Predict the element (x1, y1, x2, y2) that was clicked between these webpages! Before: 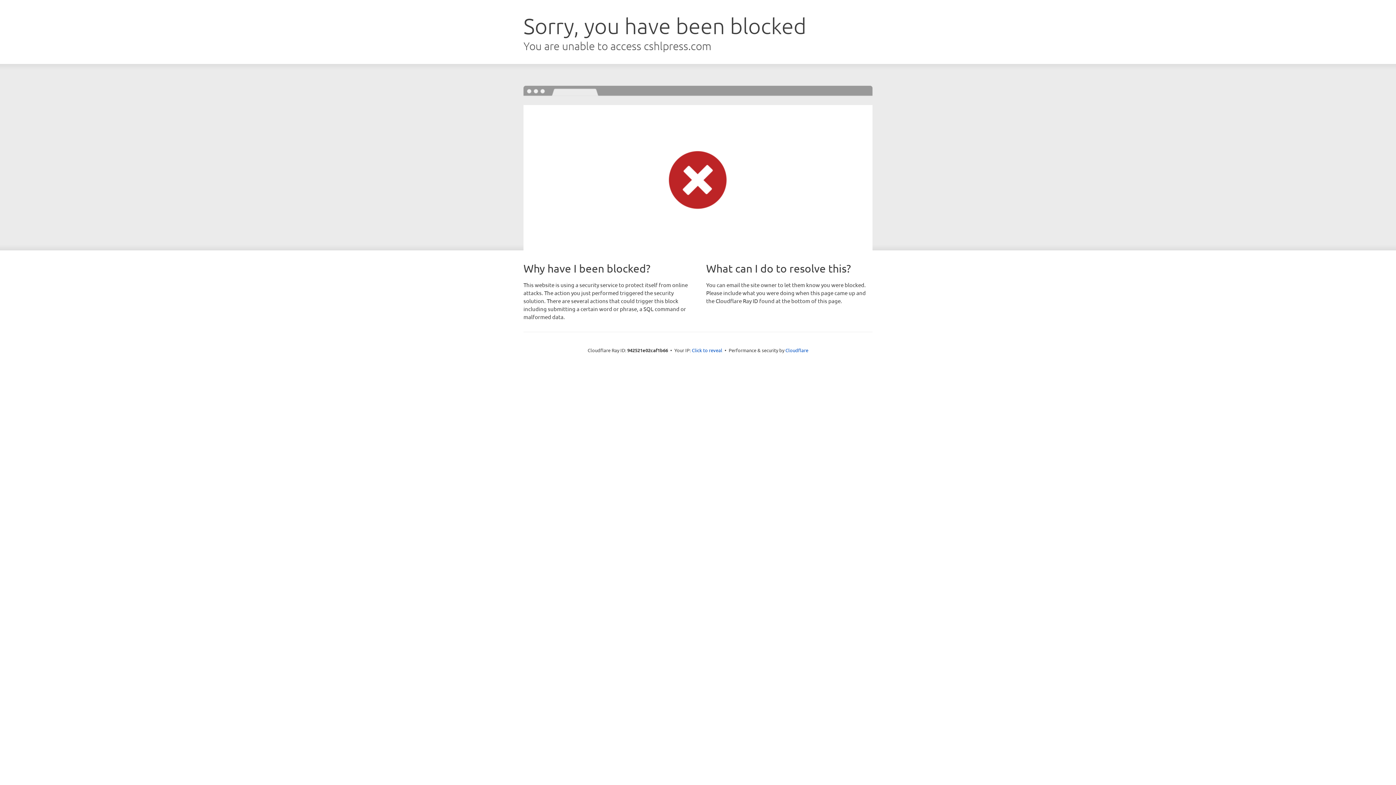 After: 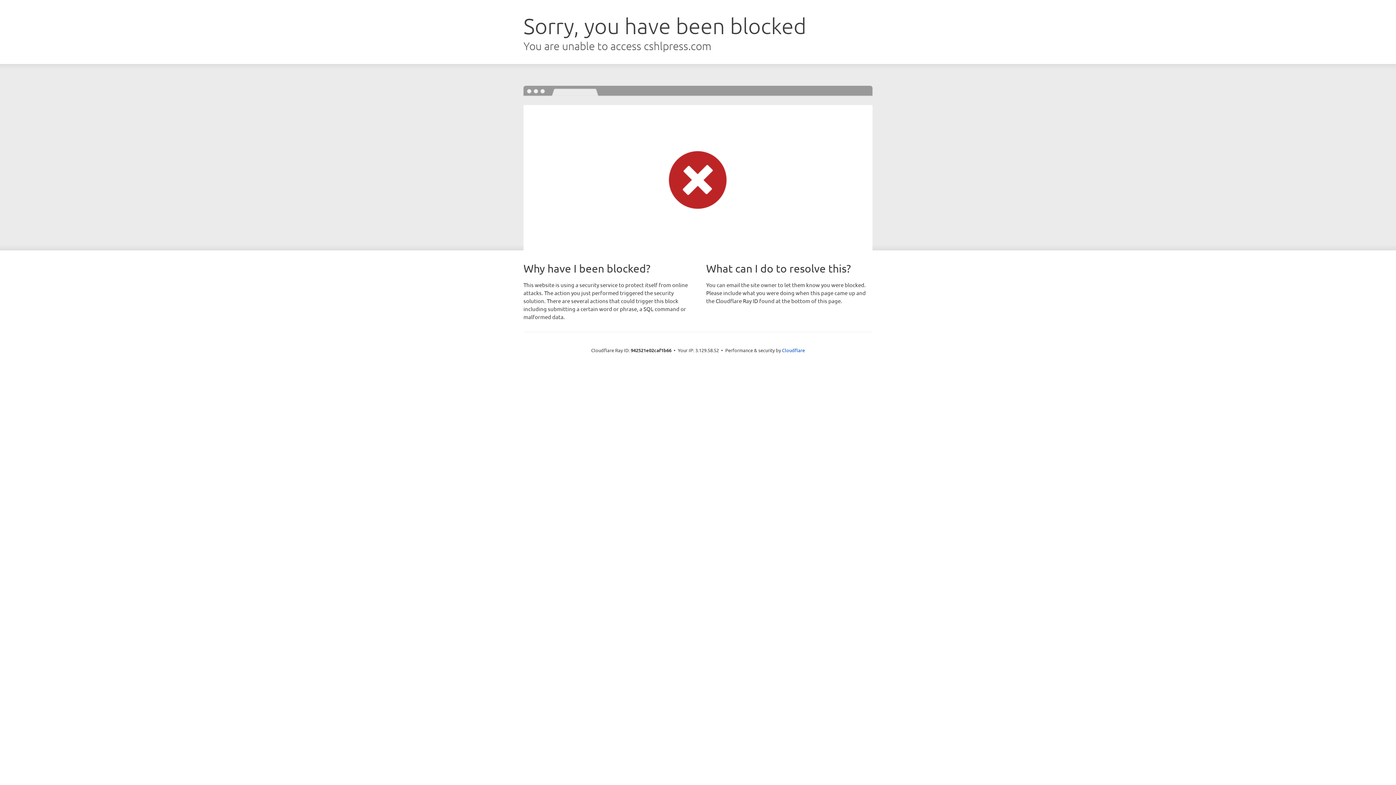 Action: label: Click to reveal bbox: (692, 346, 722, 353)